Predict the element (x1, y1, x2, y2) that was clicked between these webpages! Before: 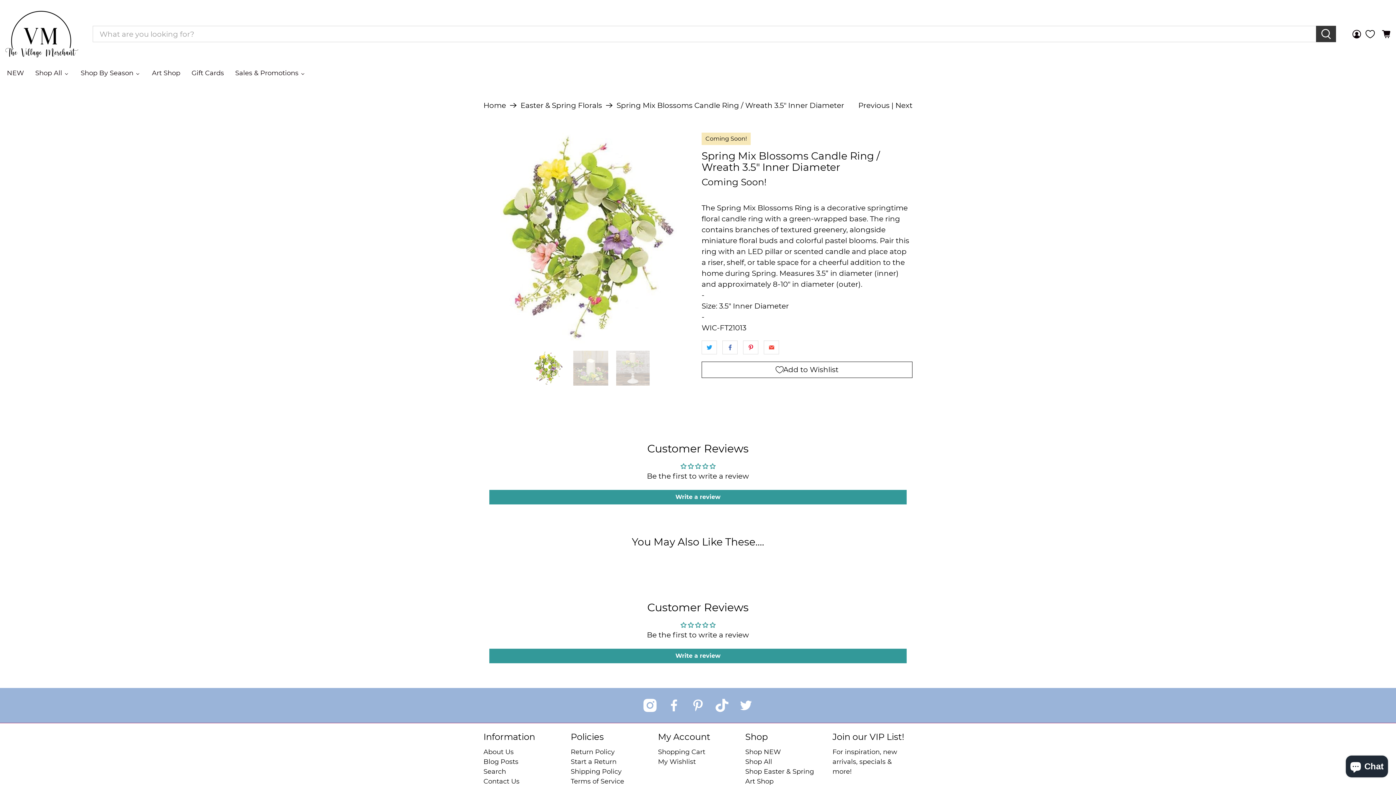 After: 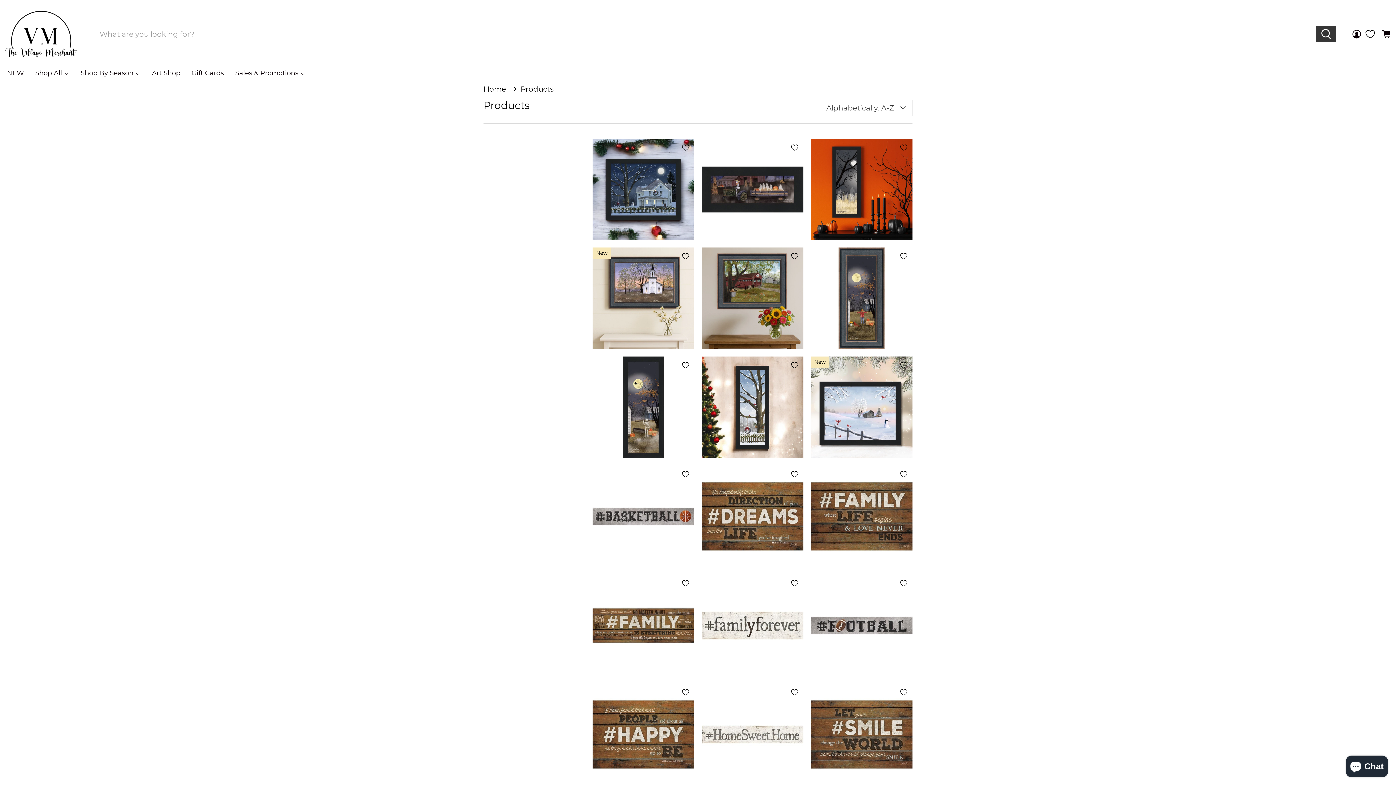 Action: bbox: (745, 711, 772, 719) label: Shop All